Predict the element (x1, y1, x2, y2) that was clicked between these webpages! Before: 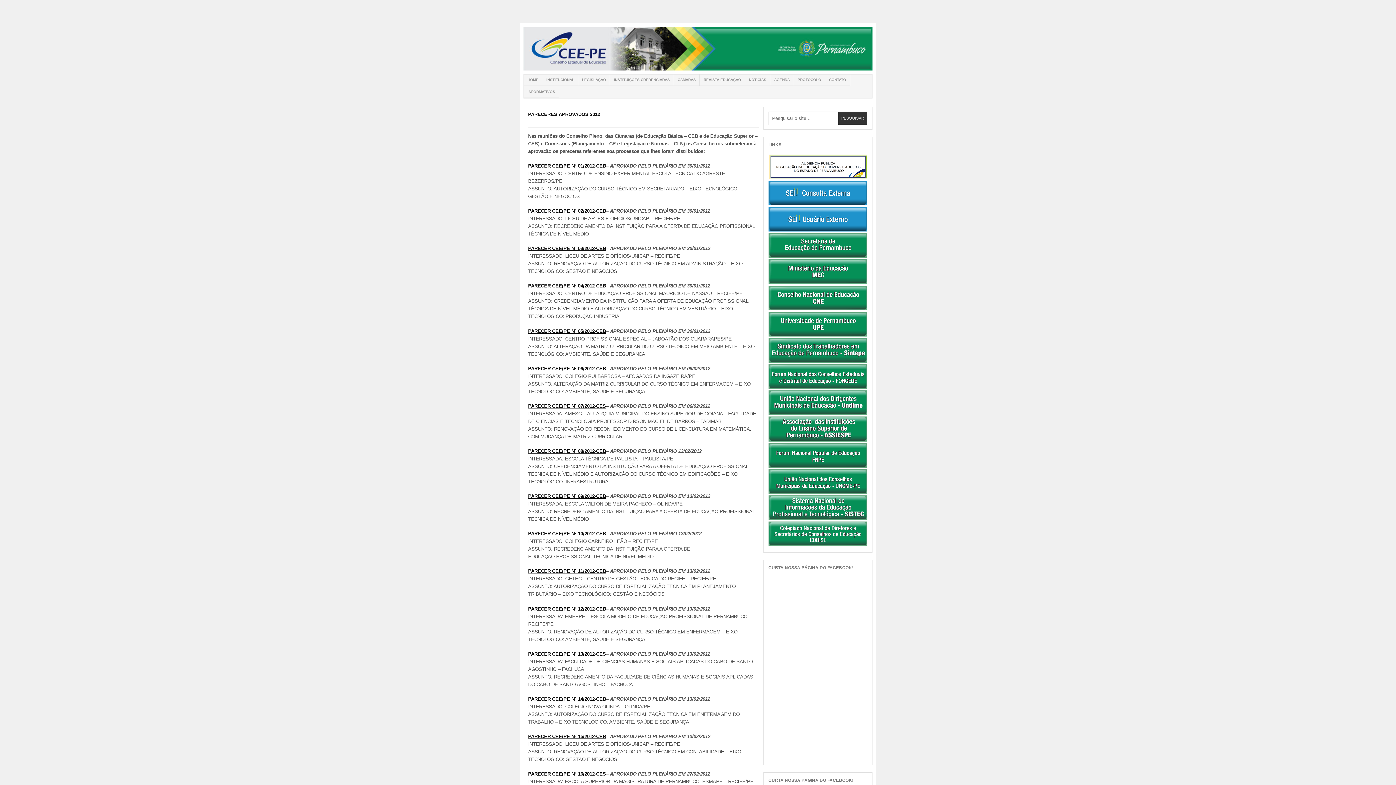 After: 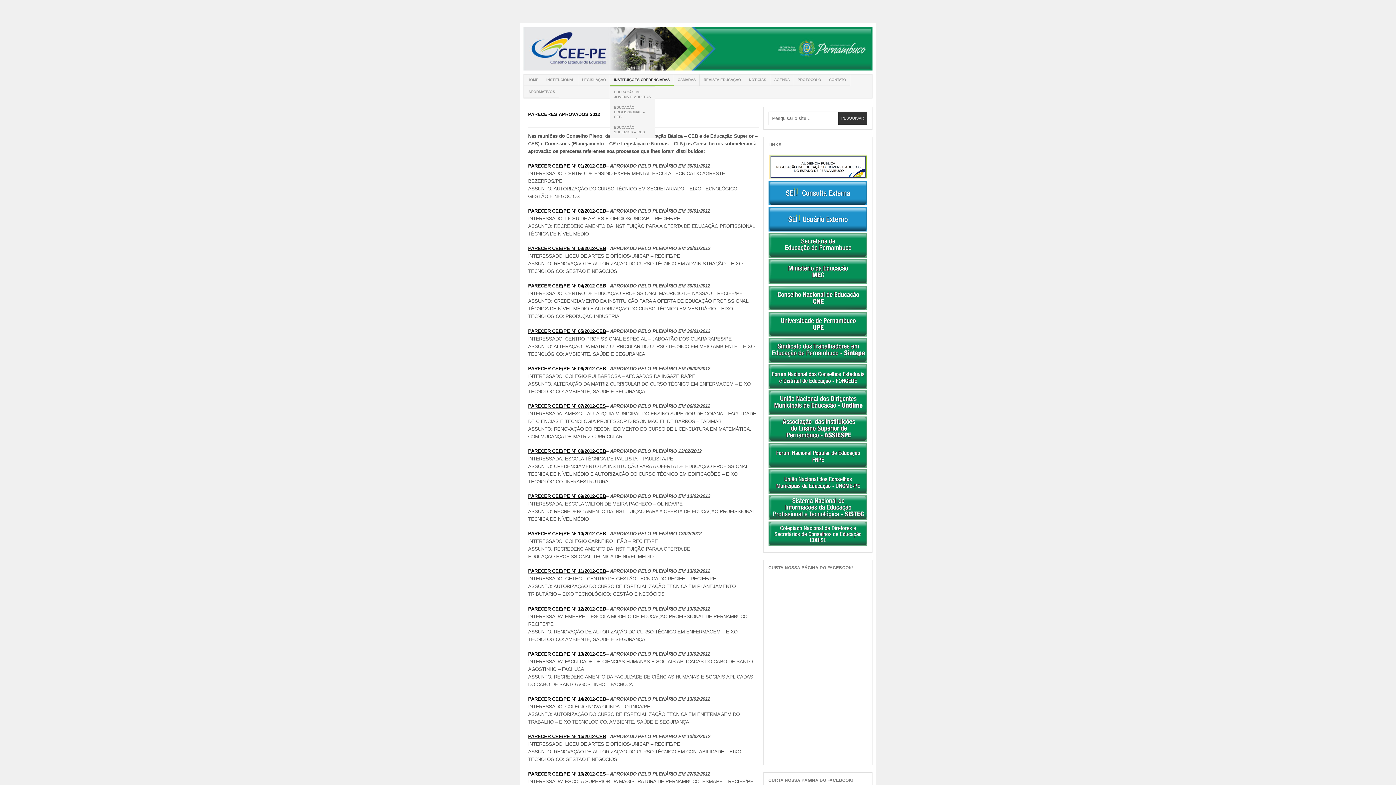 Action: label: INSTITUIÇÕES CREDENCIADAS bbox: (610, 74, 673, 86)